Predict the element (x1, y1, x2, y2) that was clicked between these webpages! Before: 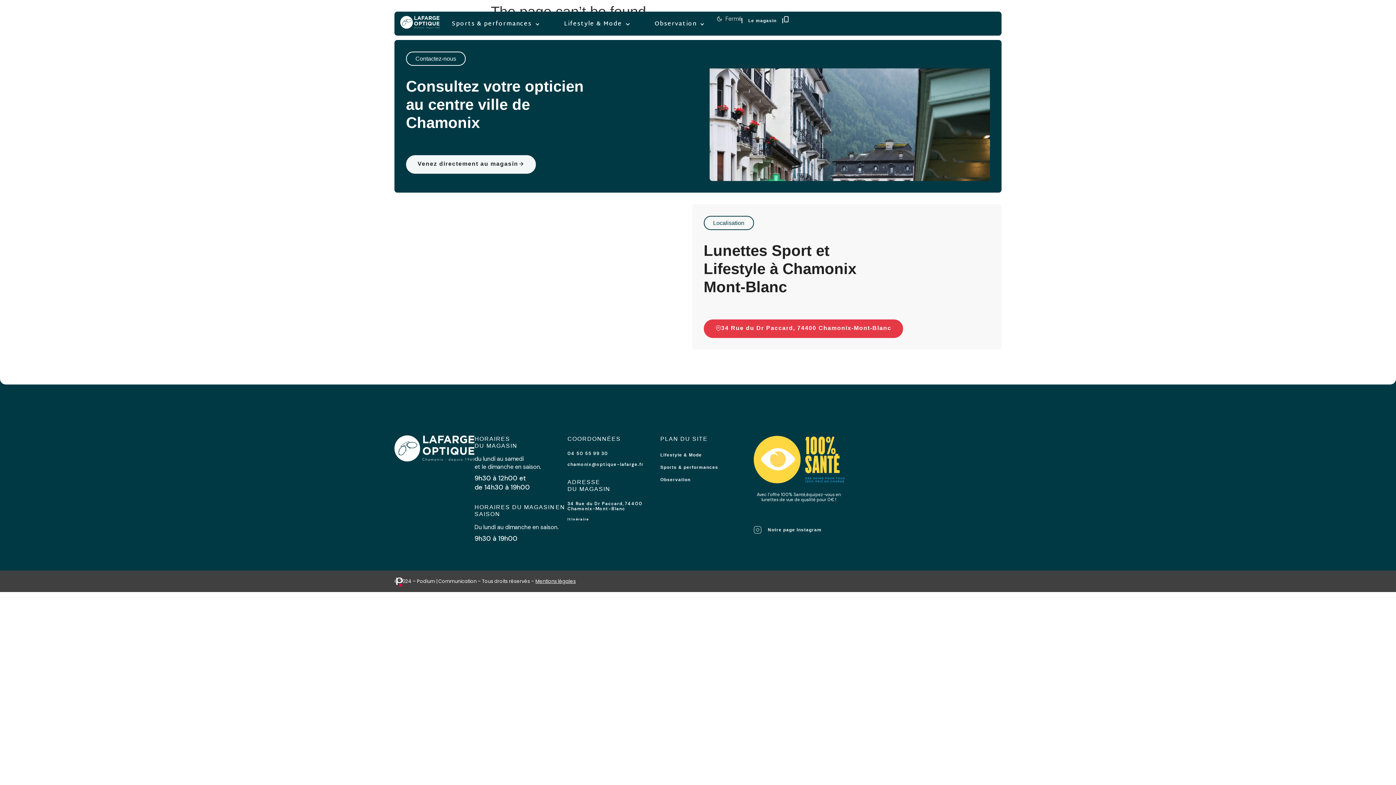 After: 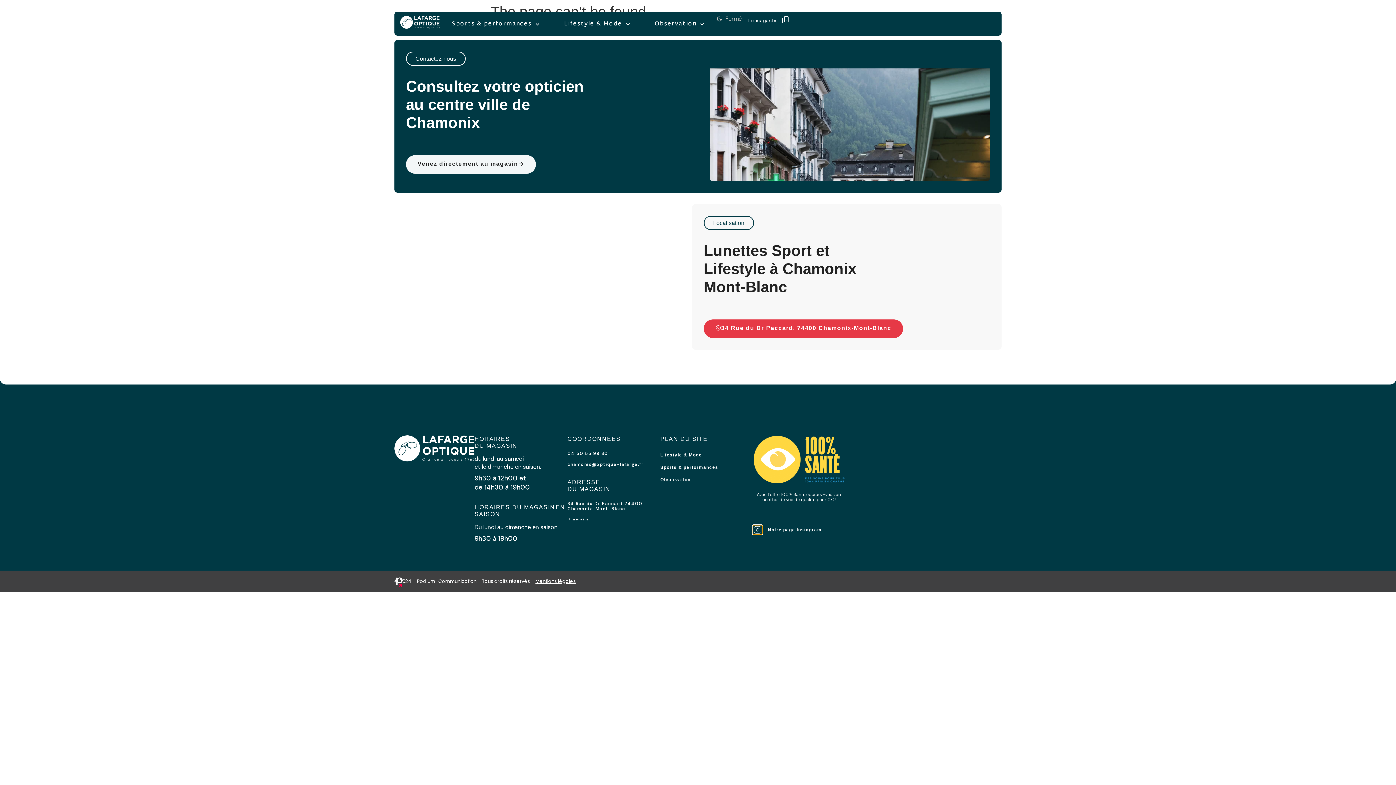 Action: bbox: (753, 525, 762, 534) label: Notre page Instagram